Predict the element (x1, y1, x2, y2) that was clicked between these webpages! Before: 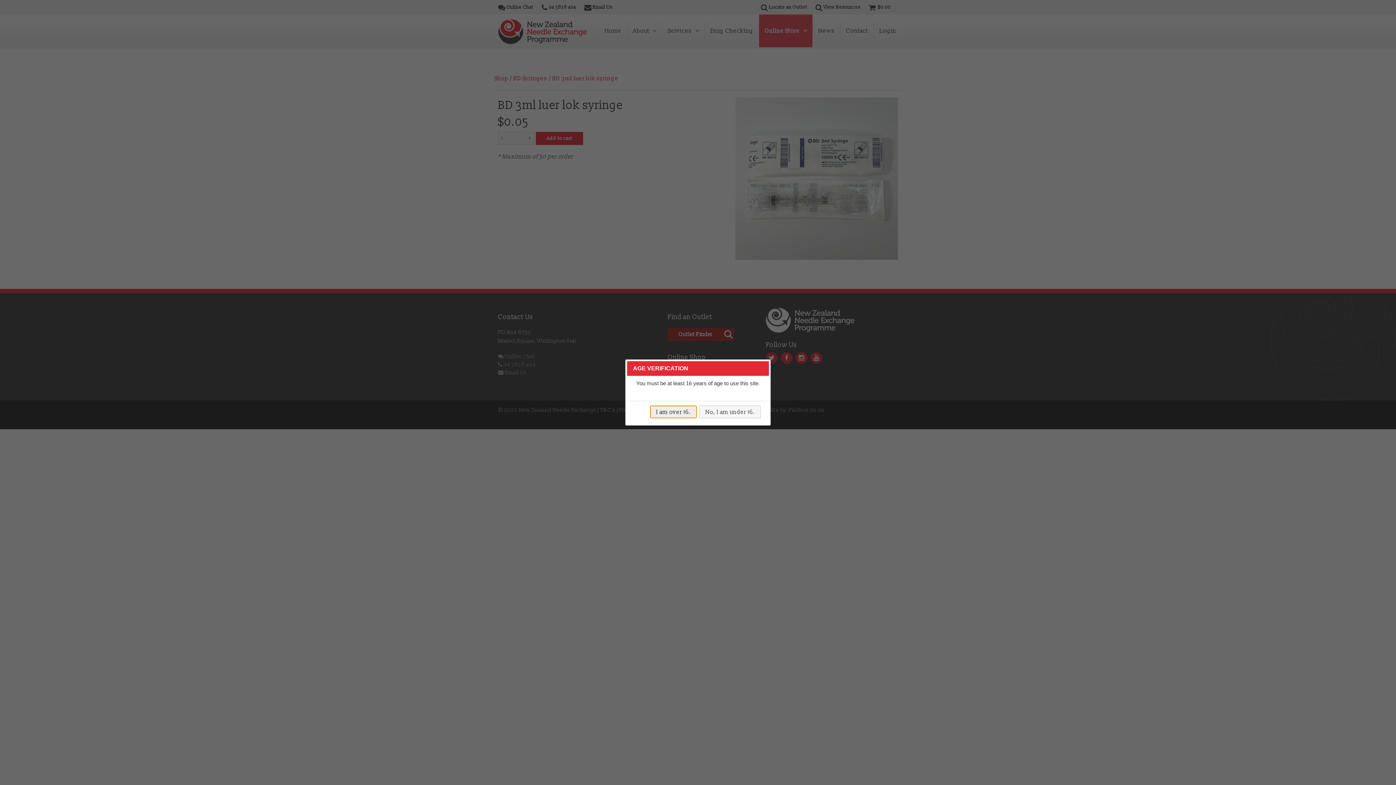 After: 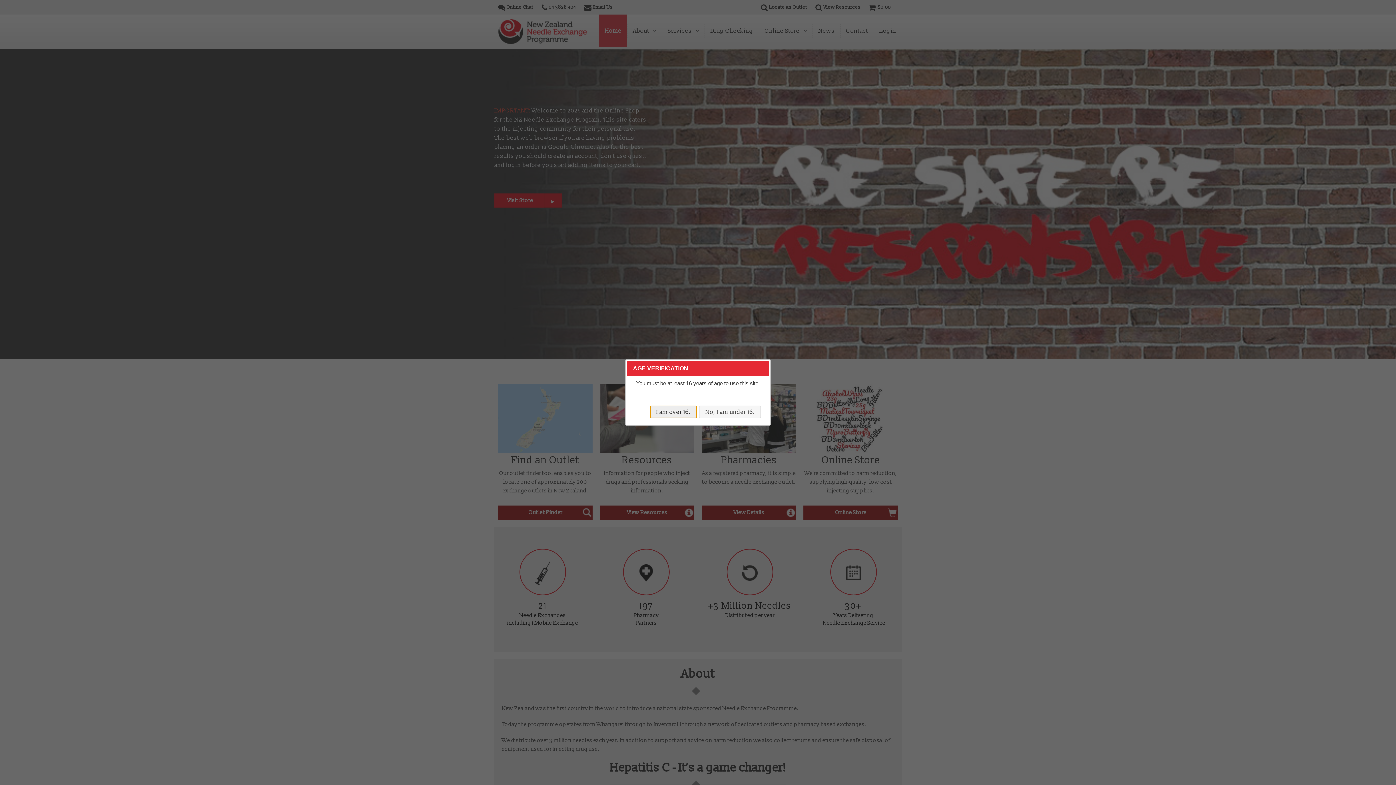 Action: bbox: (699, 405, 761, 418) label: No, I am under 16.